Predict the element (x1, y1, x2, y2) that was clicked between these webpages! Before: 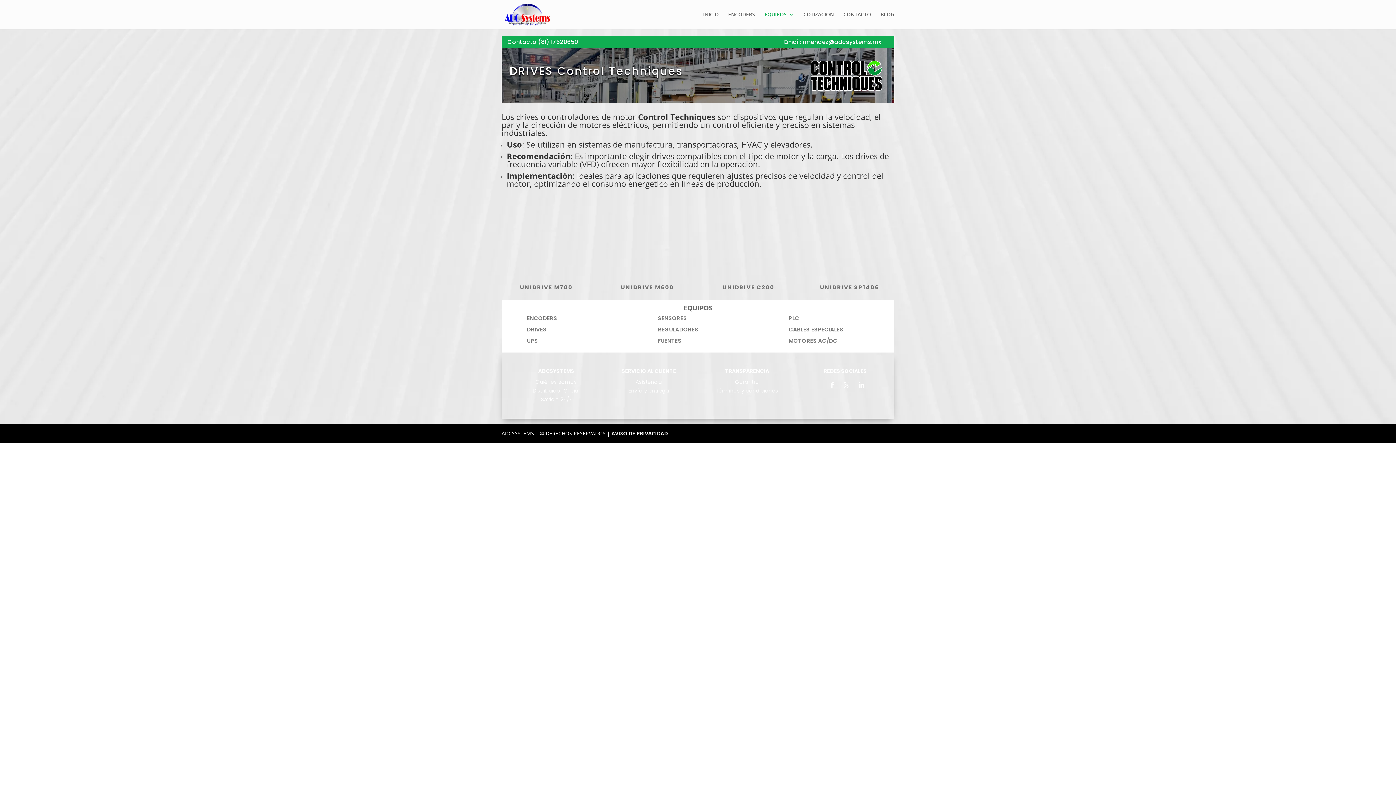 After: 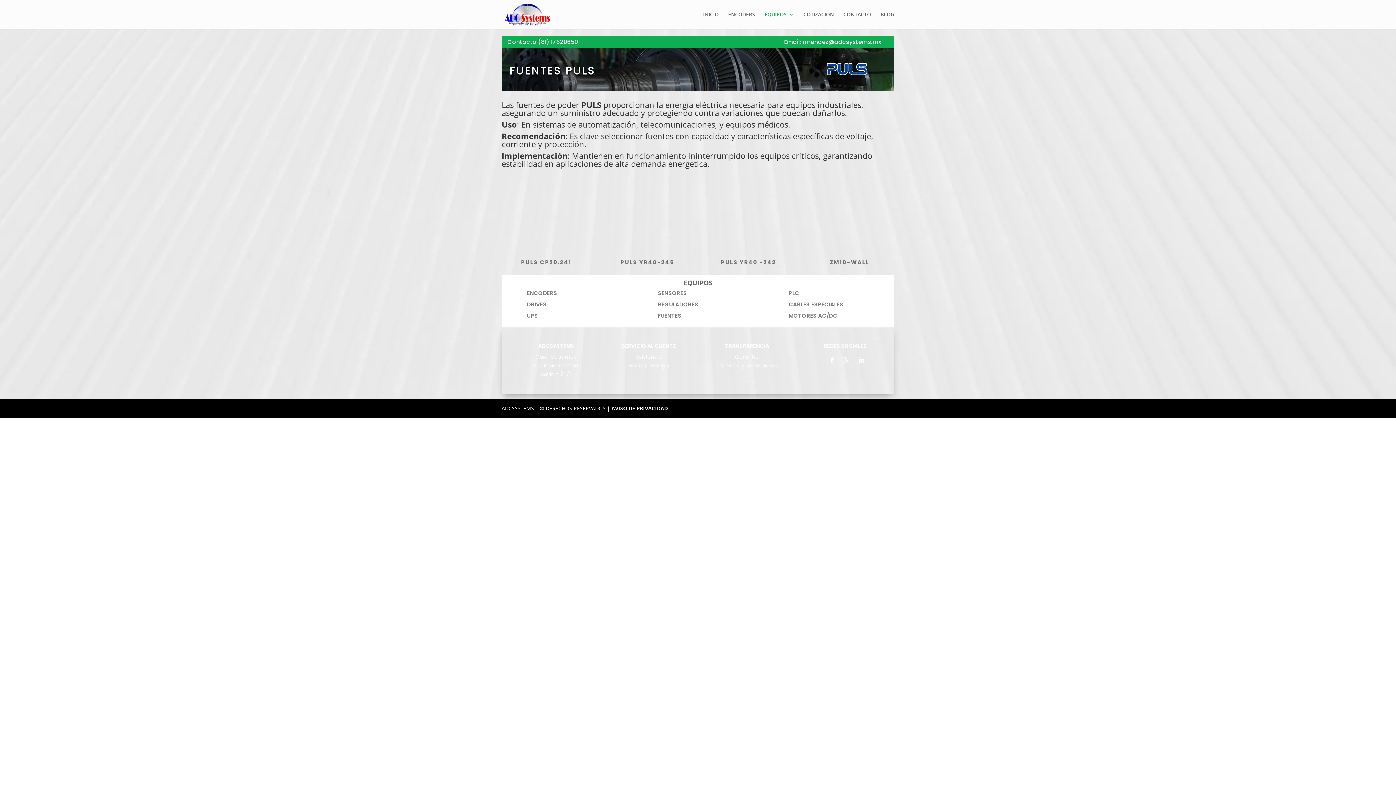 Action: bbox: (657, 337, 681, 344) label: FUENTES